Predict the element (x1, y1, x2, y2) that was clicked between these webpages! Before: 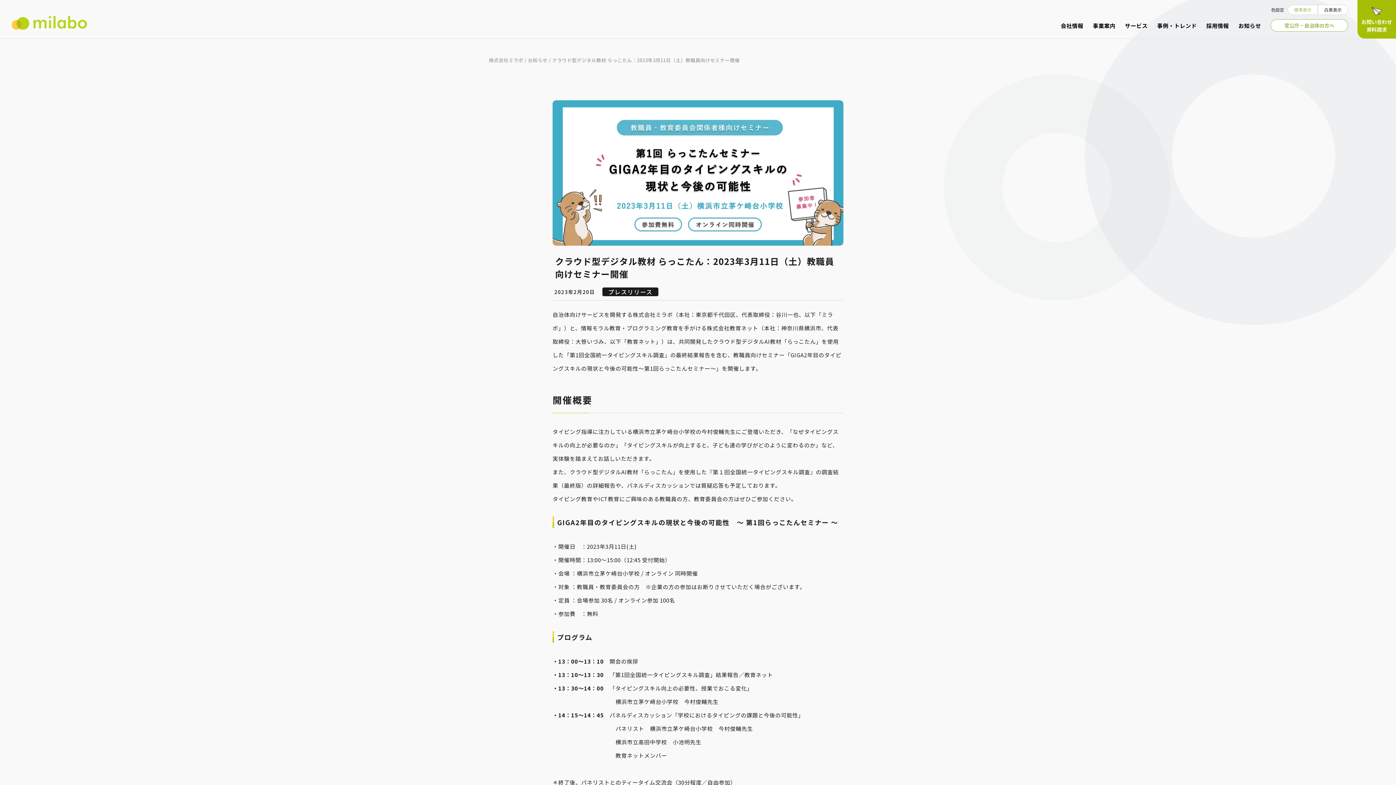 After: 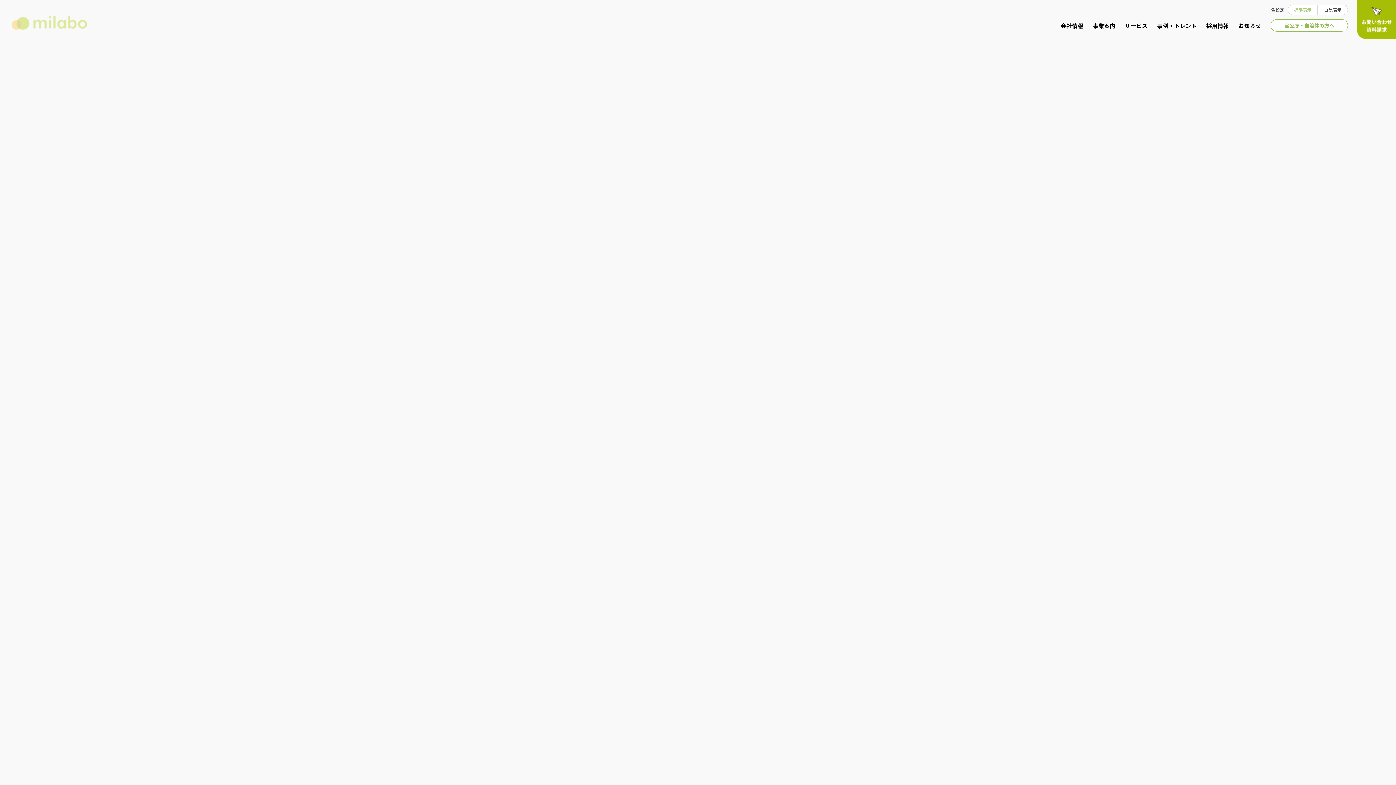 Action: bbox: (11, 16, 87, 29)